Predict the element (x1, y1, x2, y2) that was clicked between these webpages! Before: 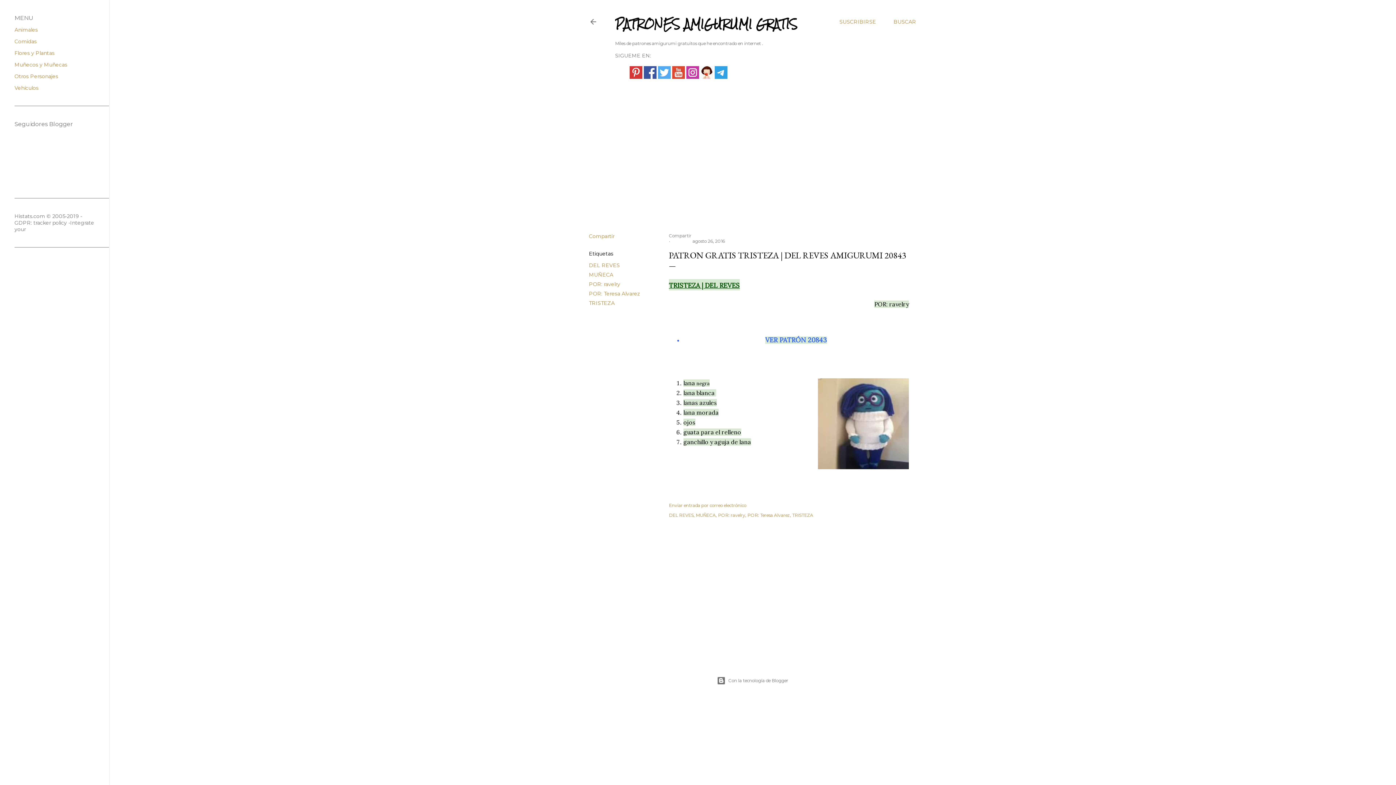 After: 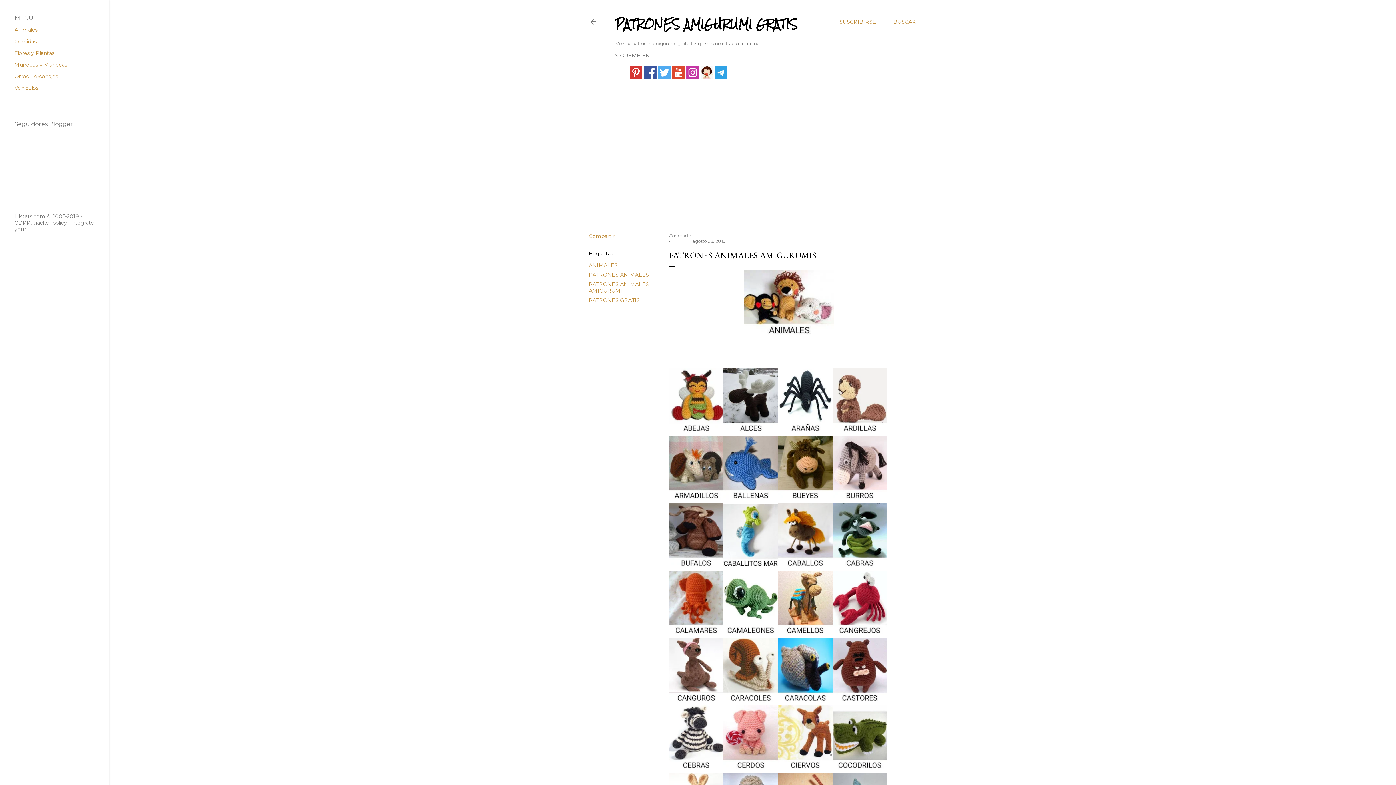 Action: label: Animales bbox: (14, 26, 37, 33)